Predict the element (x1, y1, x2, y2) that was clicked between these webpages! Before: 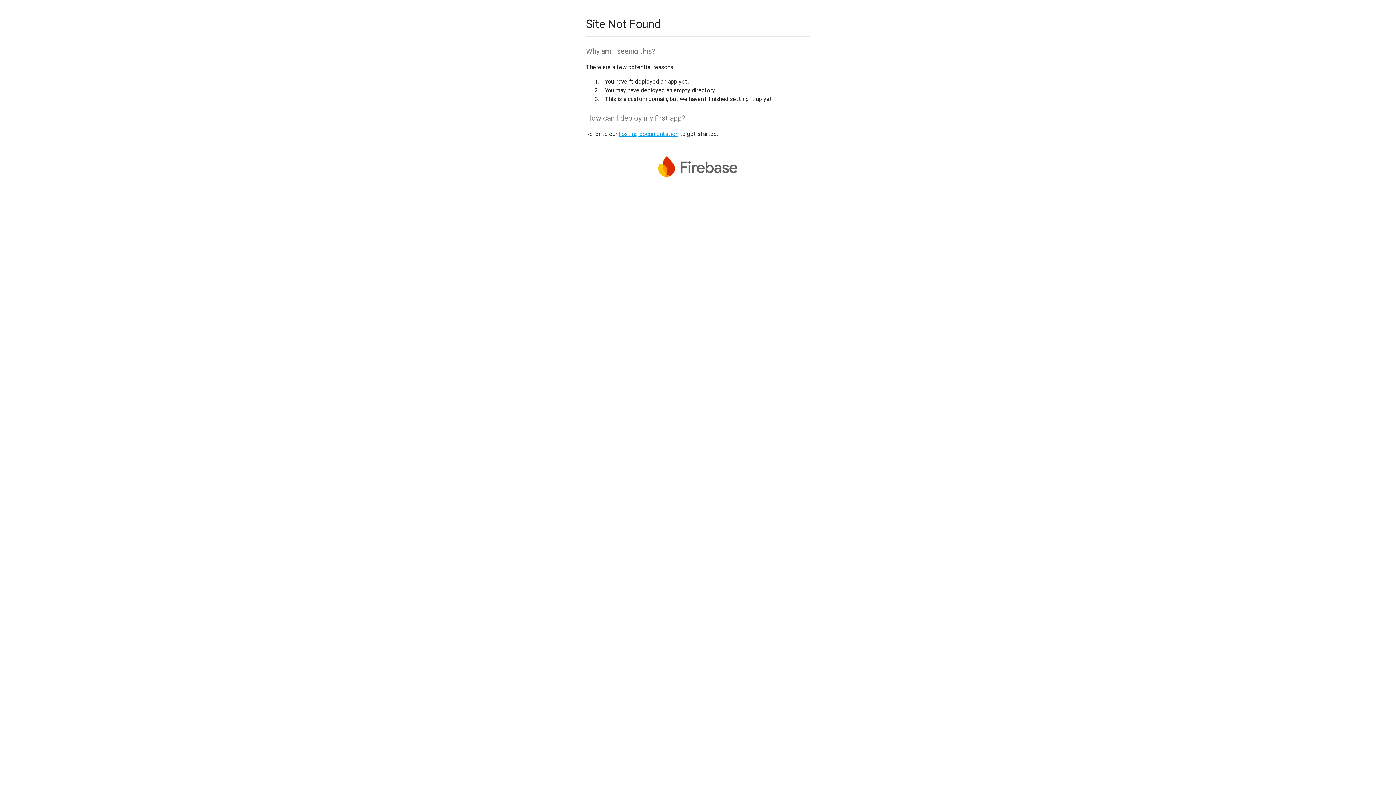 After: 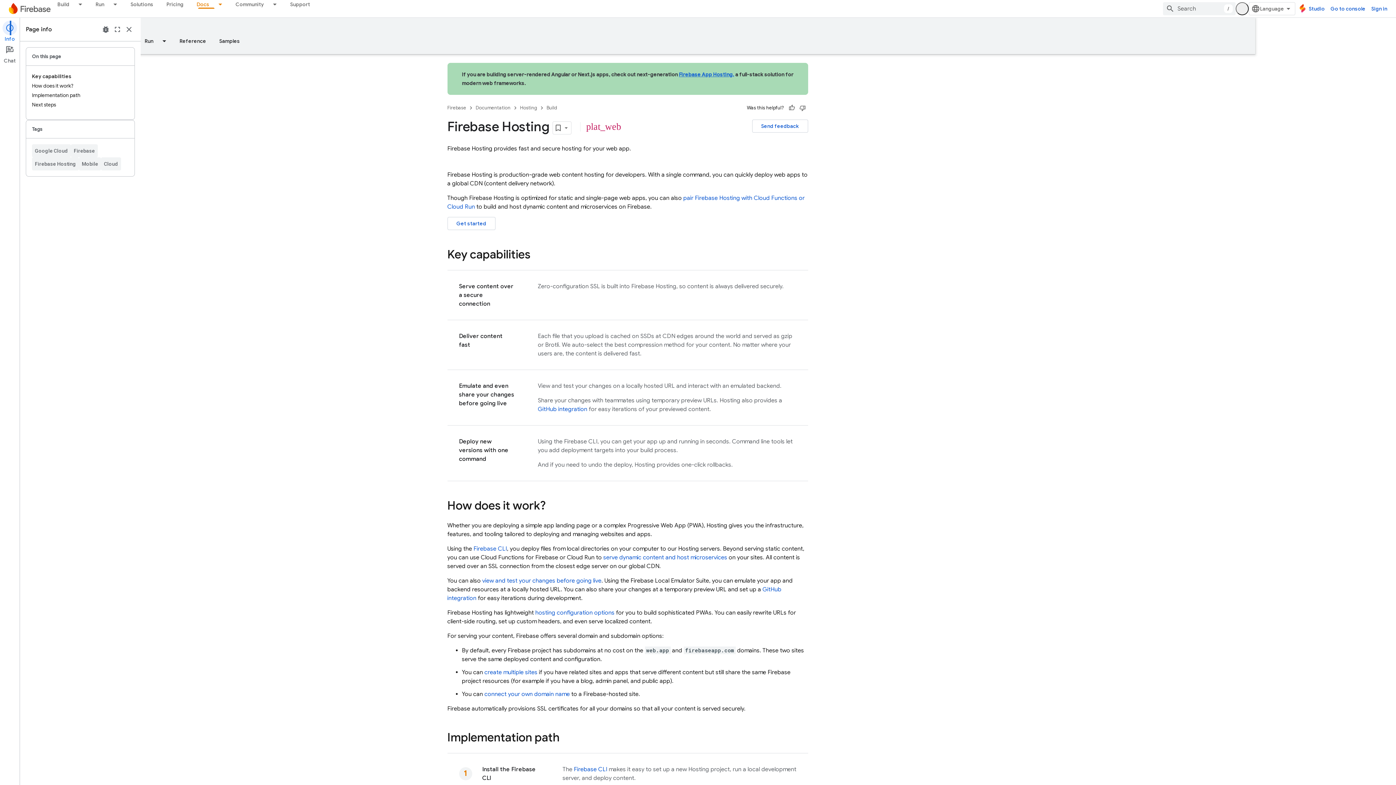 Action: label: hosting documentation bbox: (618, 130, 678, 137)